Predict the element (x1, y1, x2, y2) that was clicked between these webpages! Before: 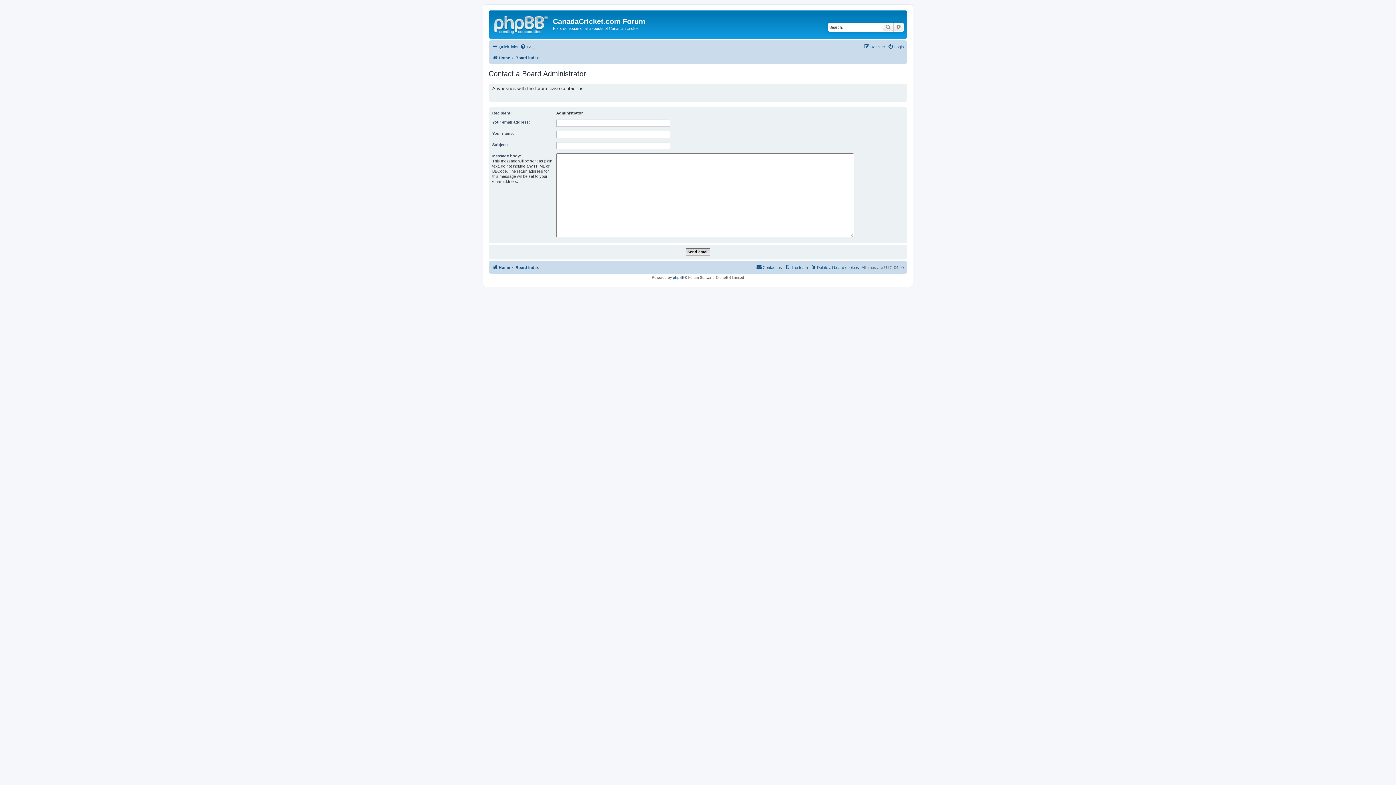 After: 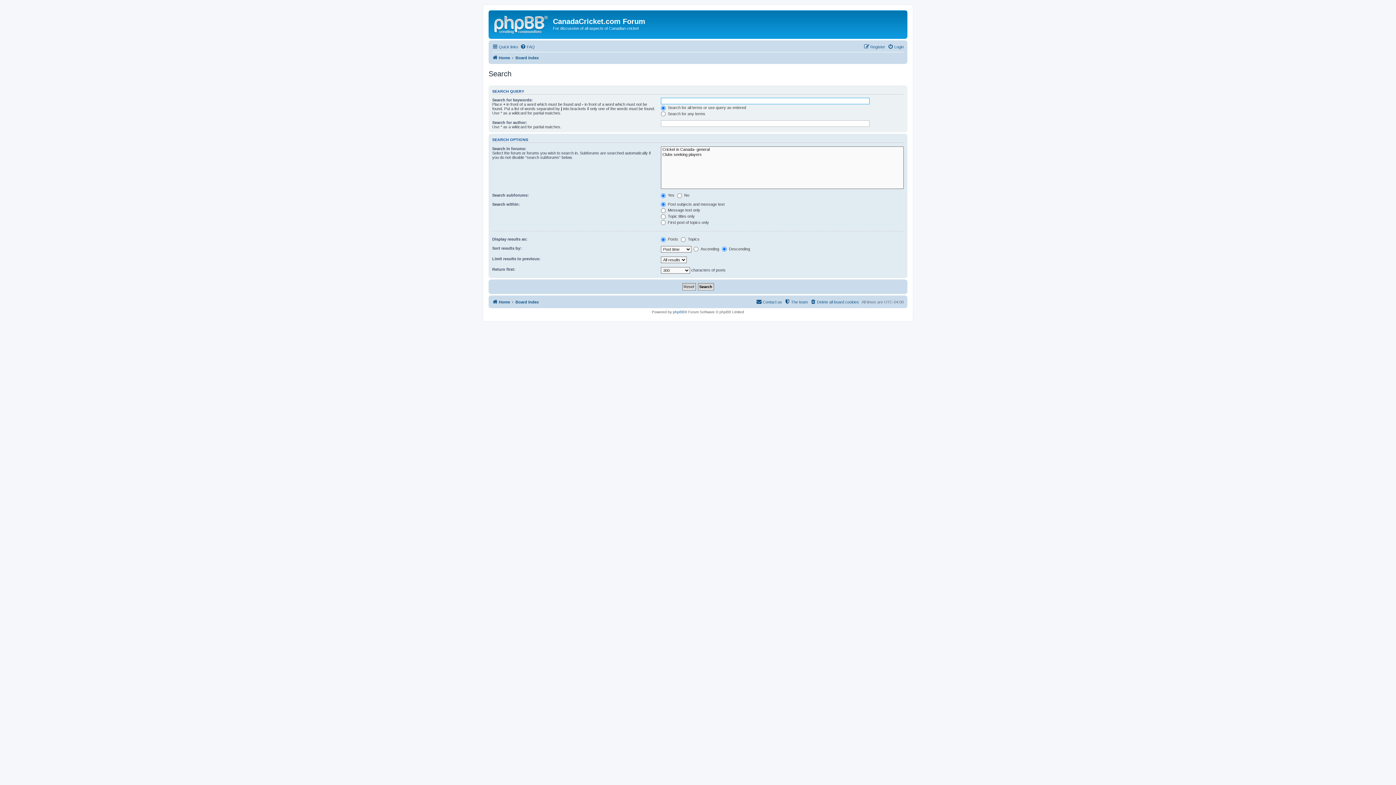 Action: label: Advanced search bbox: (893, 22, 904, 31)